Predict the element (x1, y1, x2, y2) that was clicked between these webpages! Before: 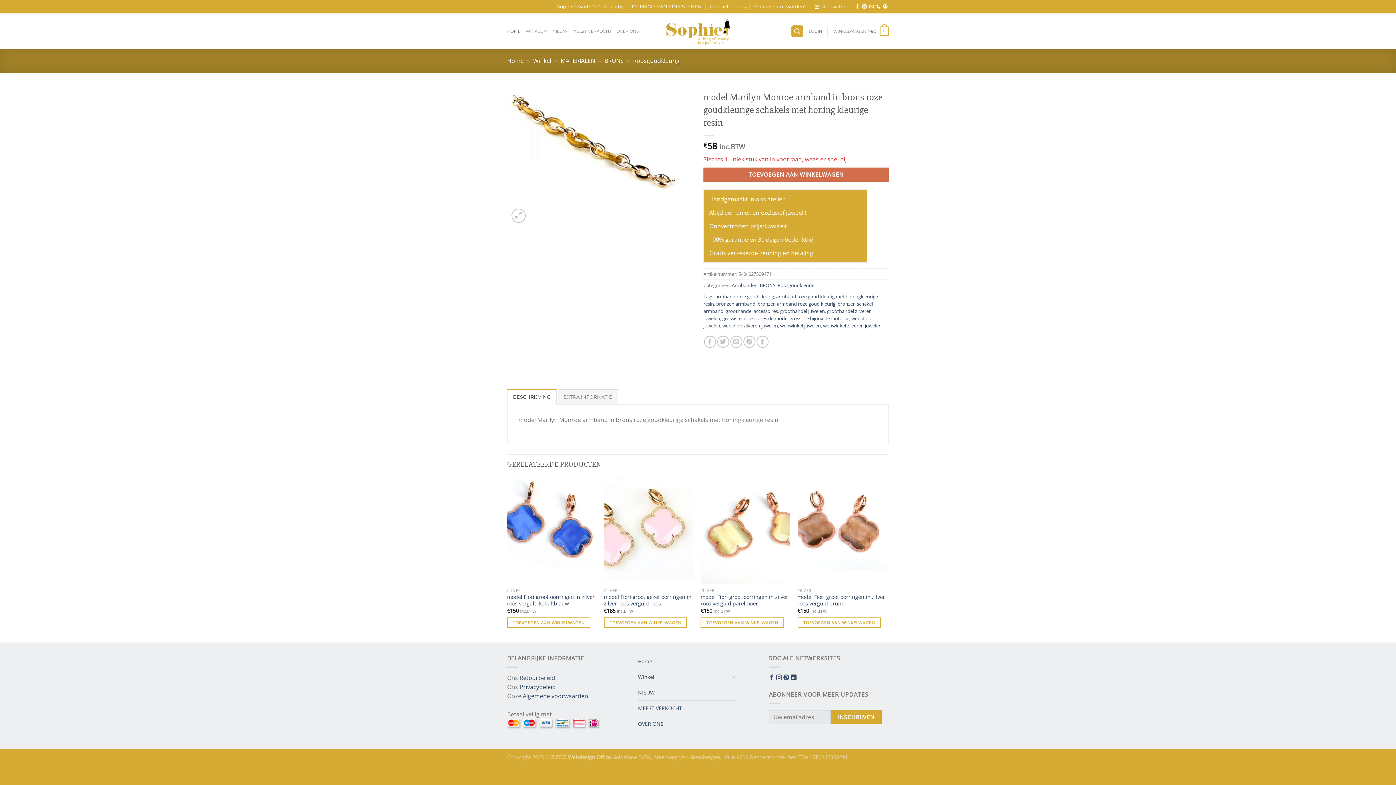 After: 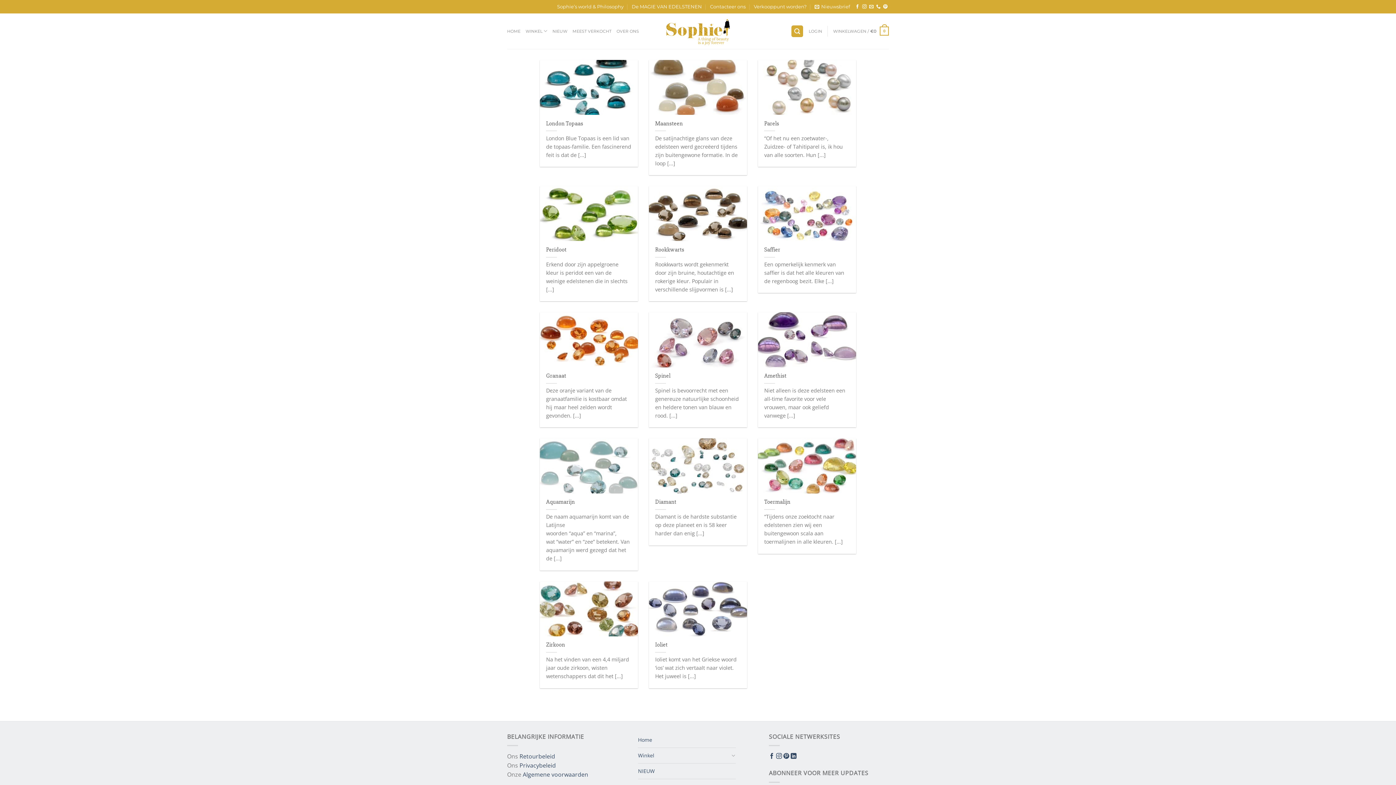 Action: label: De MAGIE VAN EDELSTENEN bbox: (631, 1, 702, 12)